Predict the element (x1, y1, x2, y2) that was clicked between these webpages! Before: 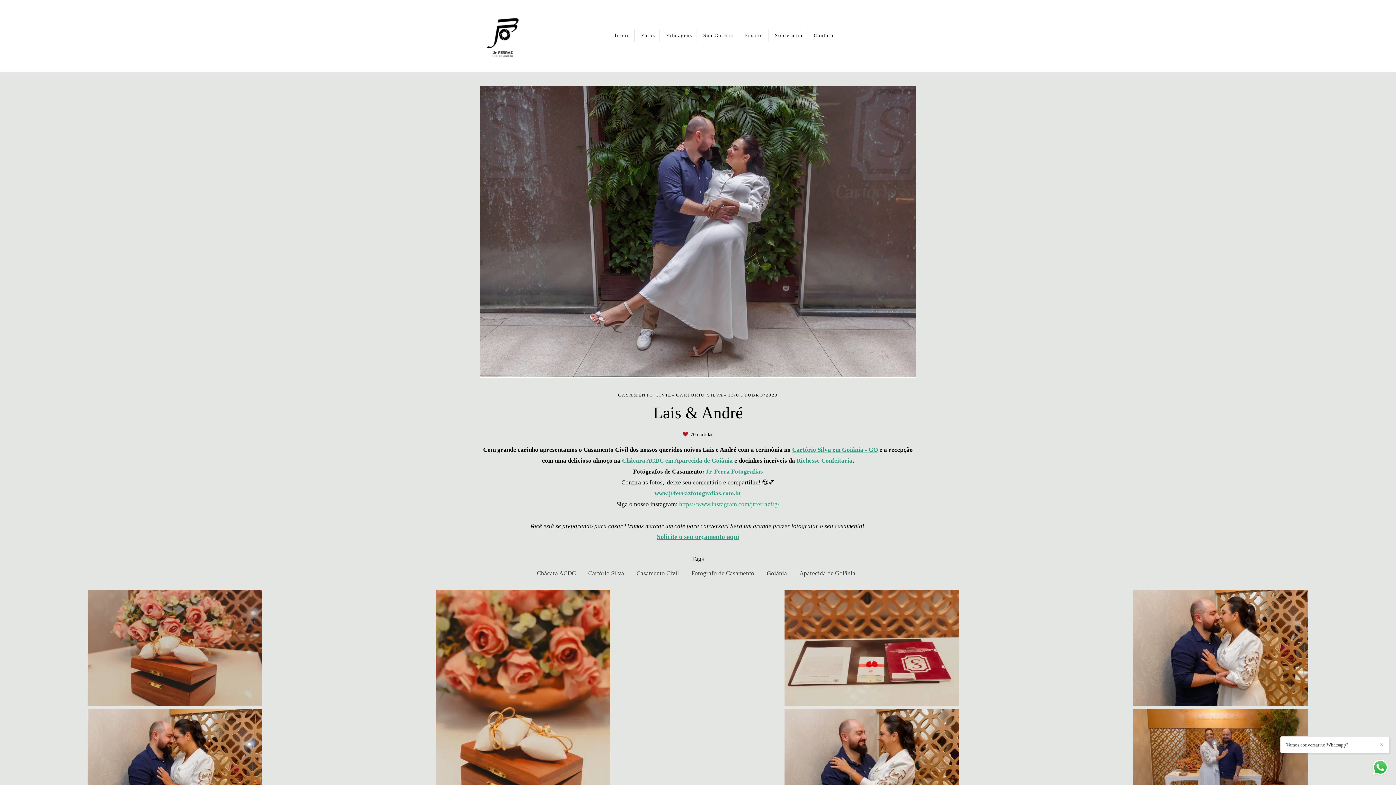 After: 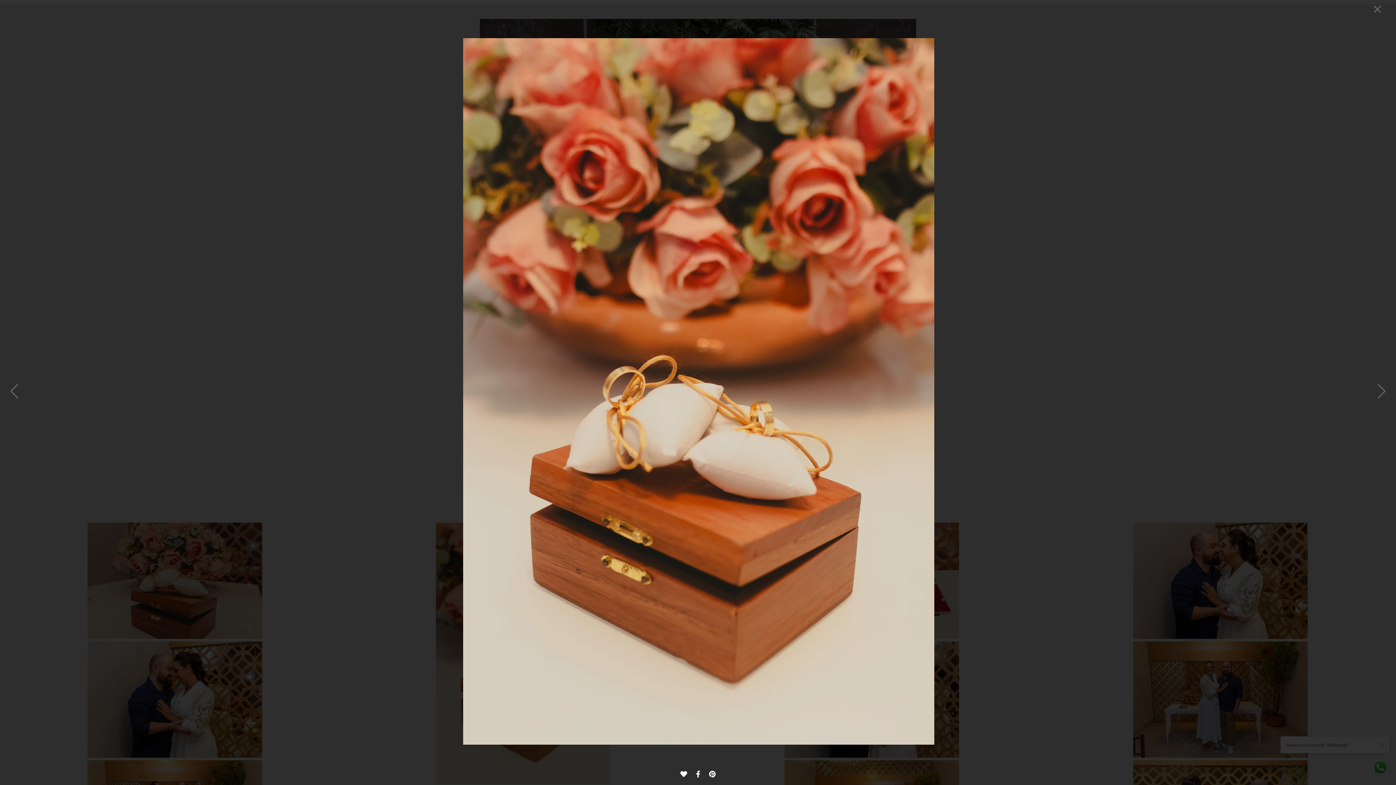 Action: bbox: (436, 590, 610, 852)